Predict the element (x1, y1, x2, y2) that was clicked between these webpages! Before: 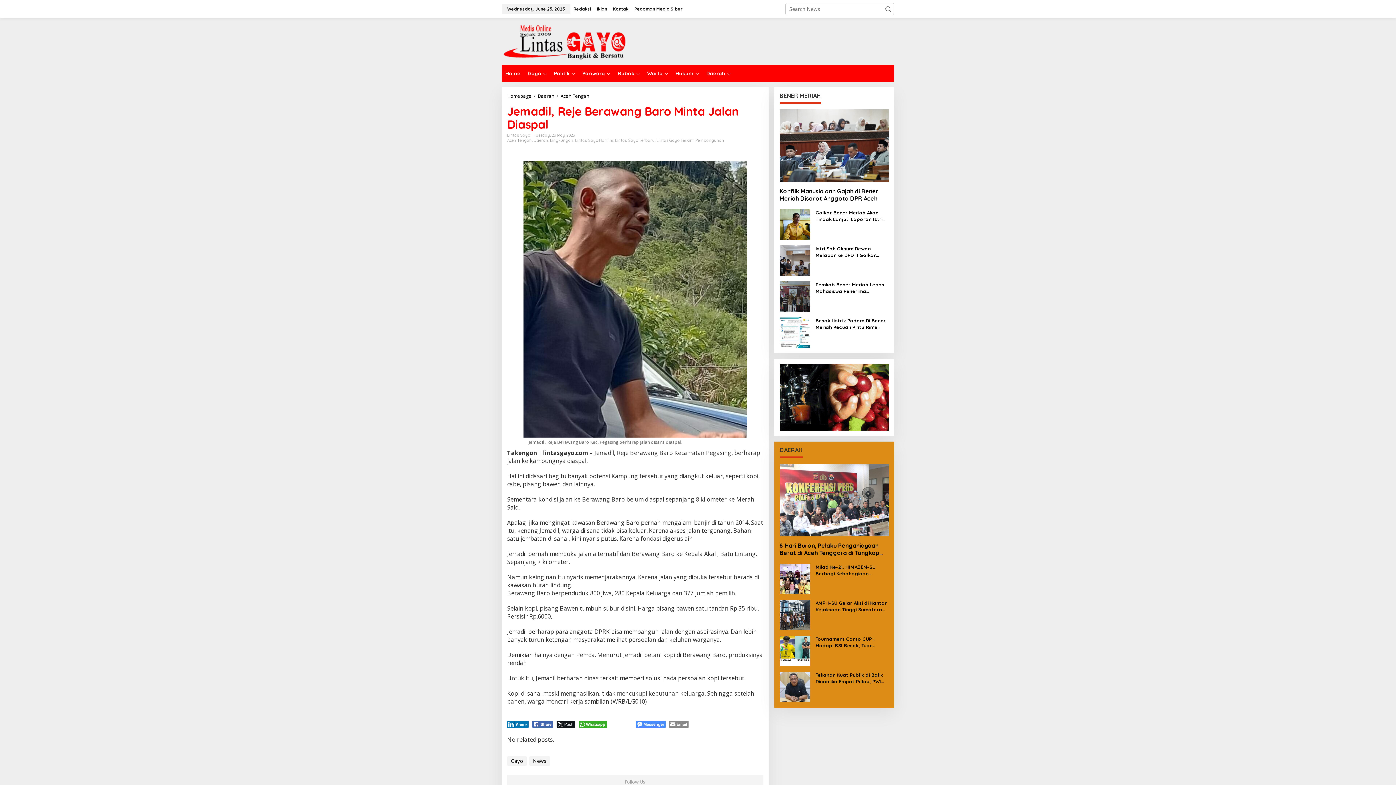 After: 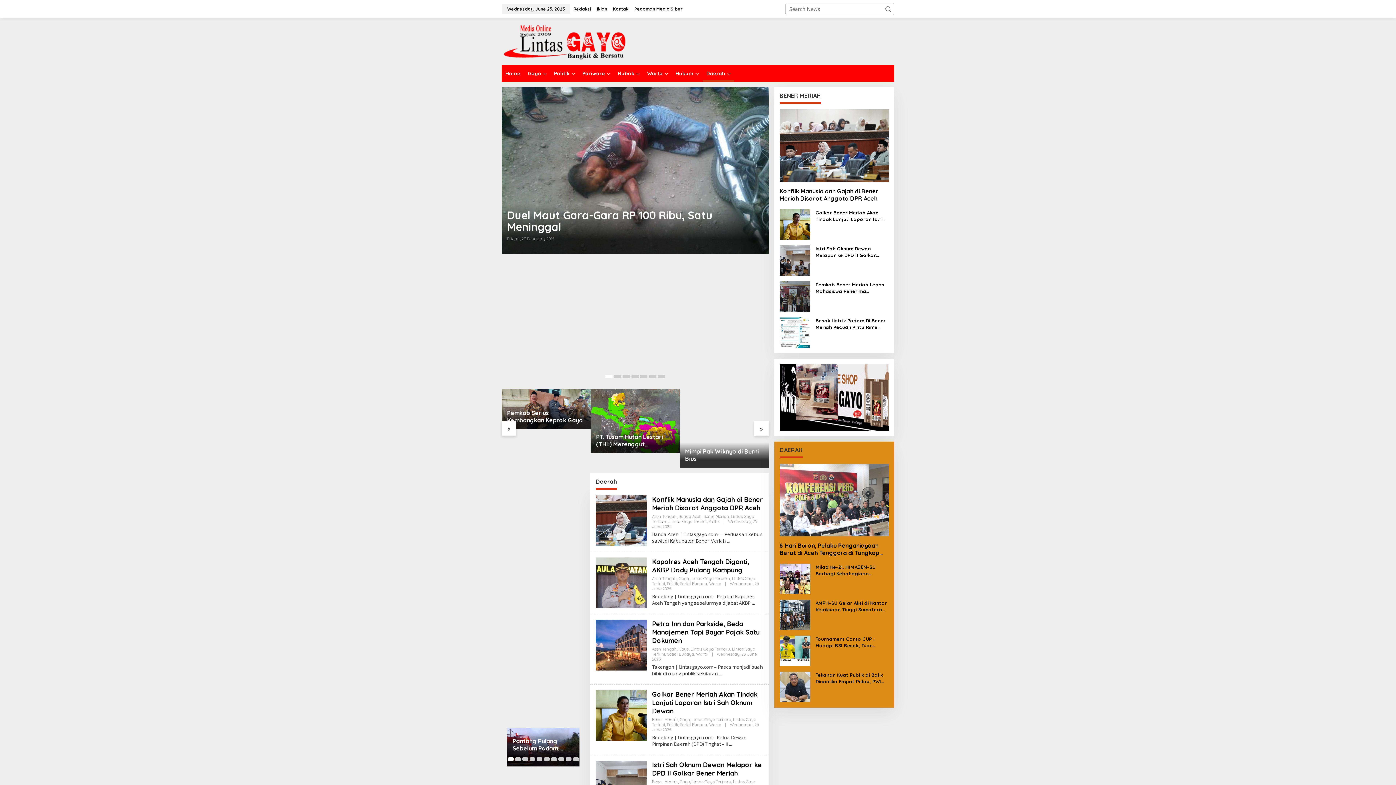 Action: label: Daerah bbox: (702, 65, 734, 81)